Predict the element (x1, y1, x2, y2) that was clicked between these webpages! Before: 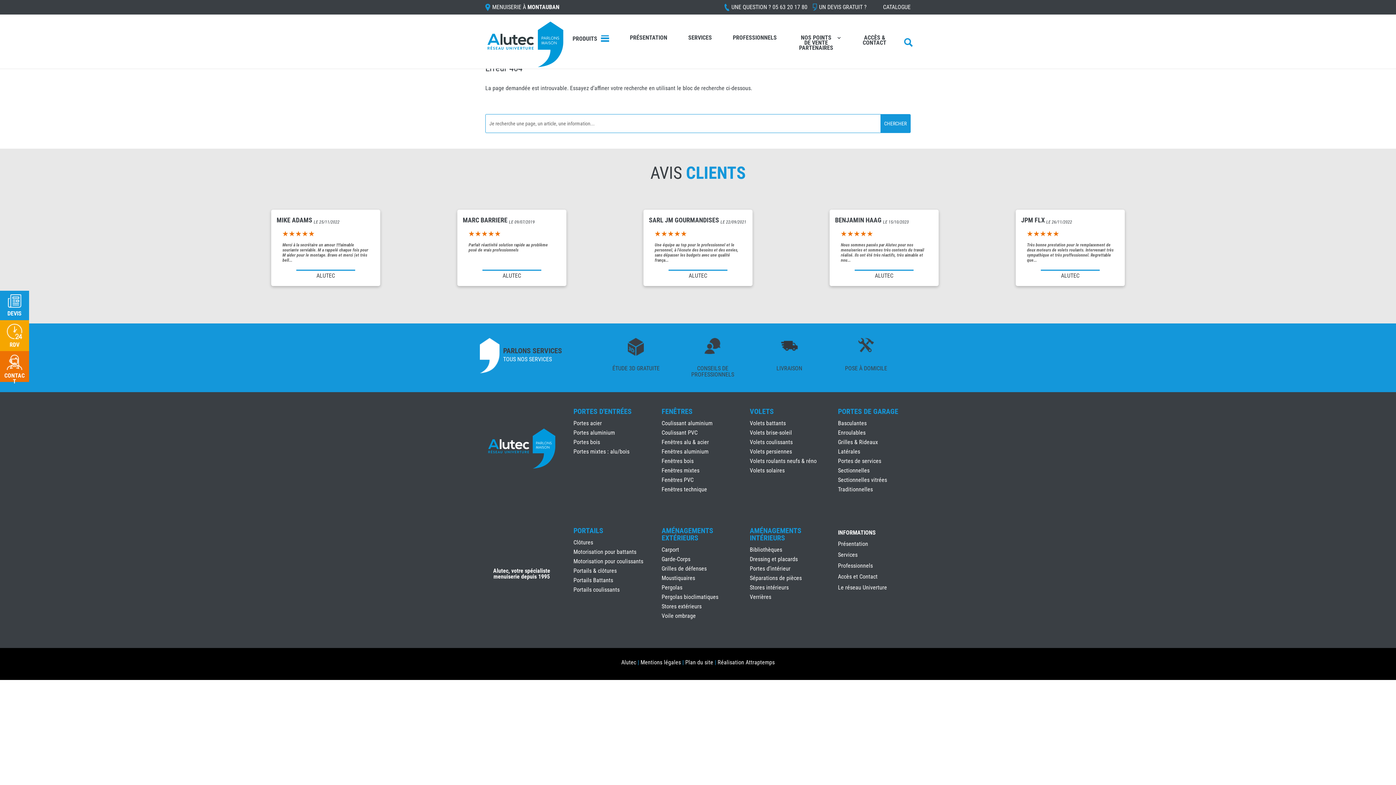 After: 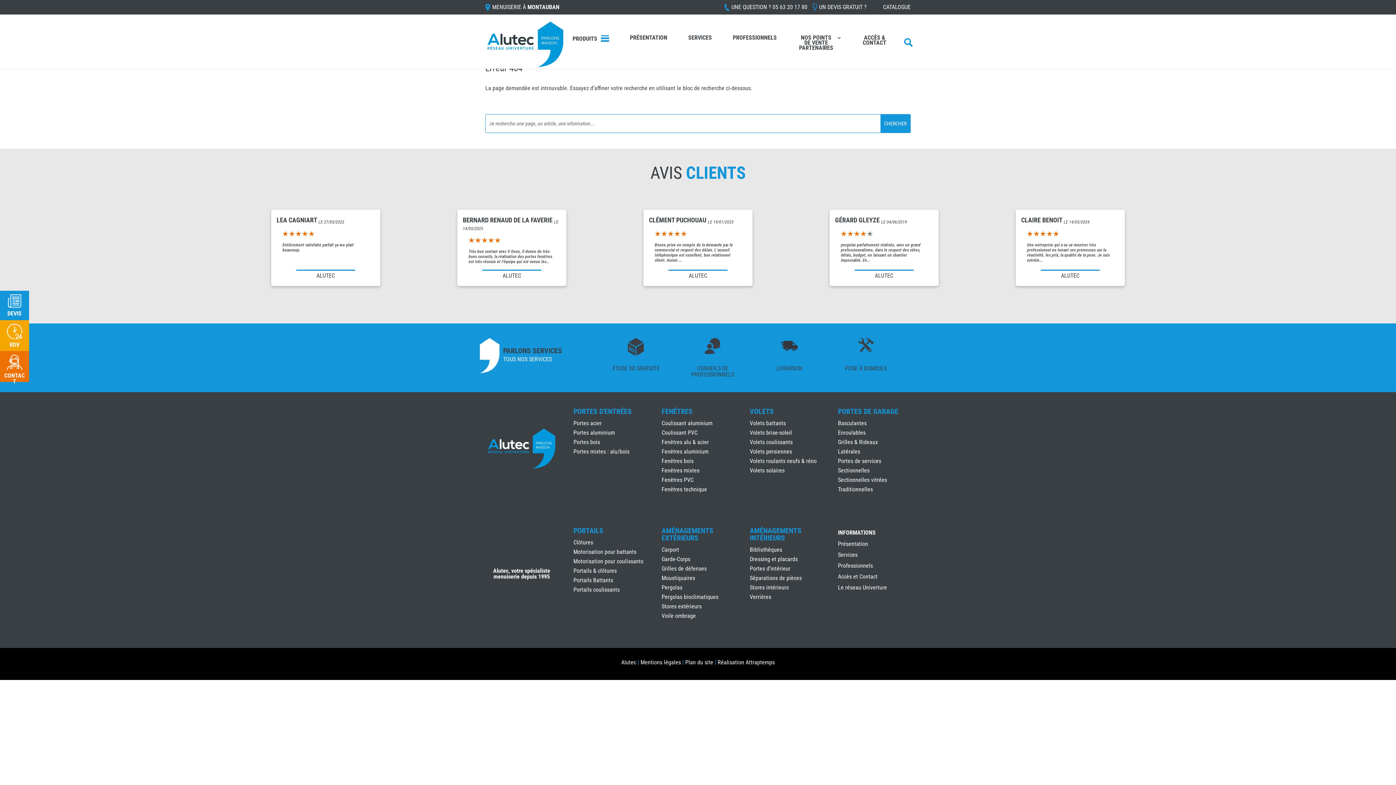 Action: bbox: (724, 4, 807, 14) label: UNE QUESTION ? 05 63 20 17 80